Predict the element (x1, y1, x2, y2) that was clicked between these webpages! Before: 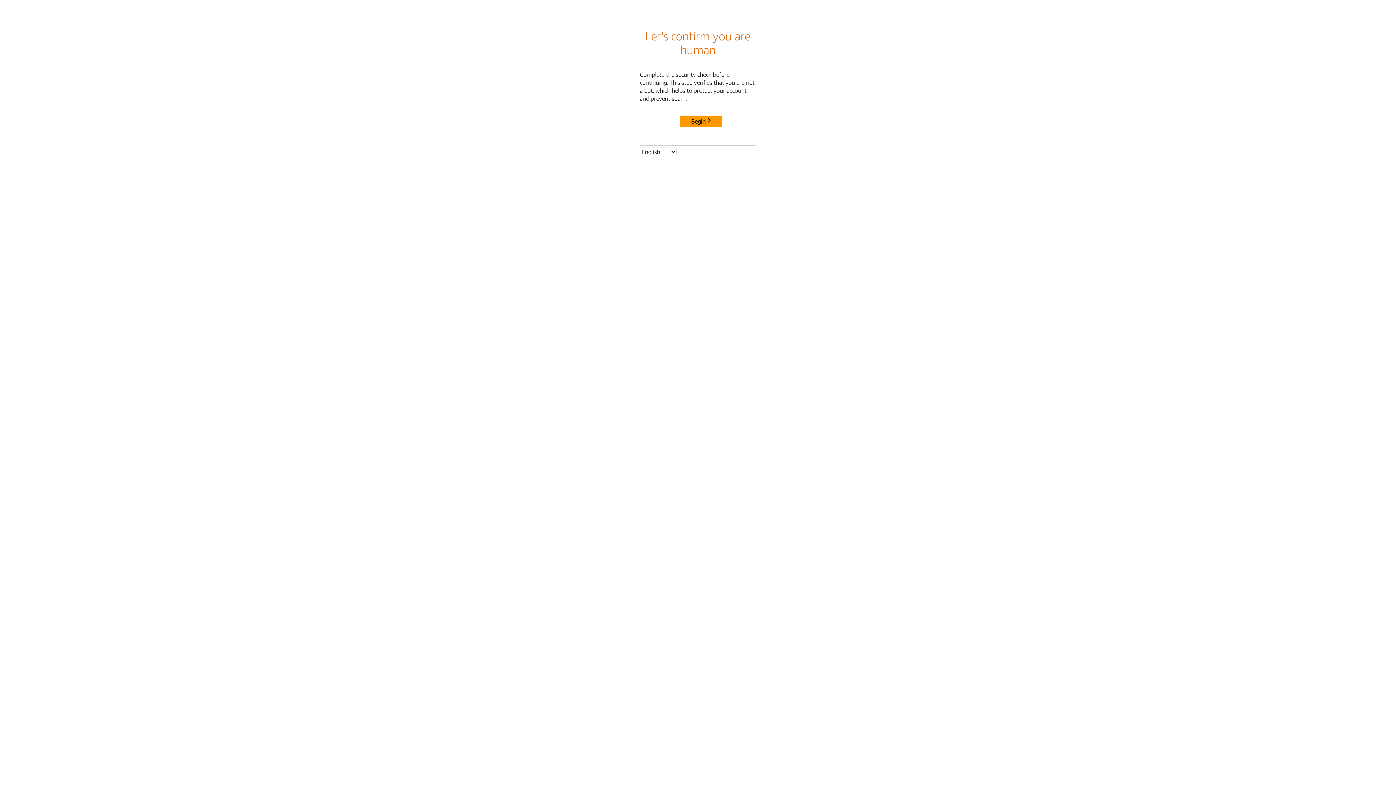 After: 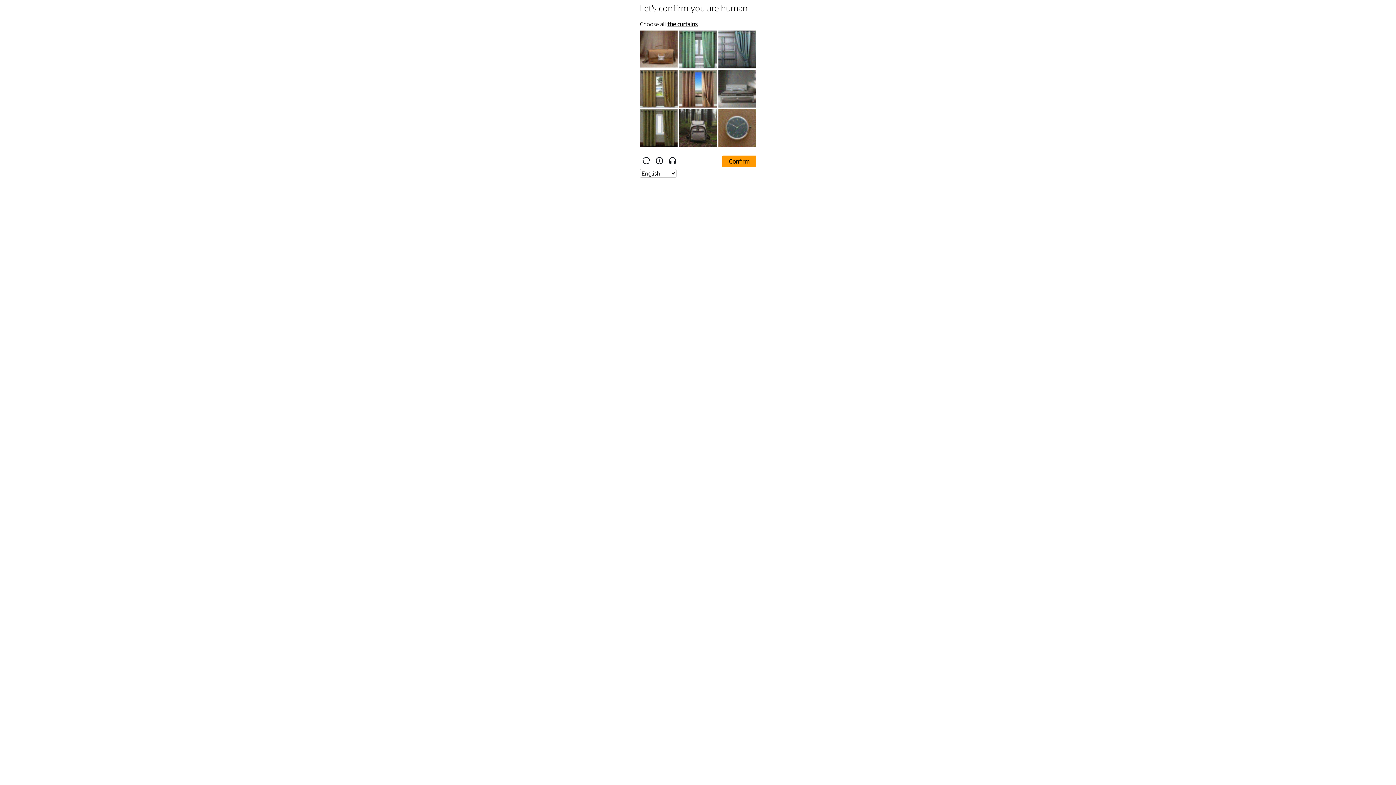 Action: label: Begin bbox: (680, 115, 722, 127)